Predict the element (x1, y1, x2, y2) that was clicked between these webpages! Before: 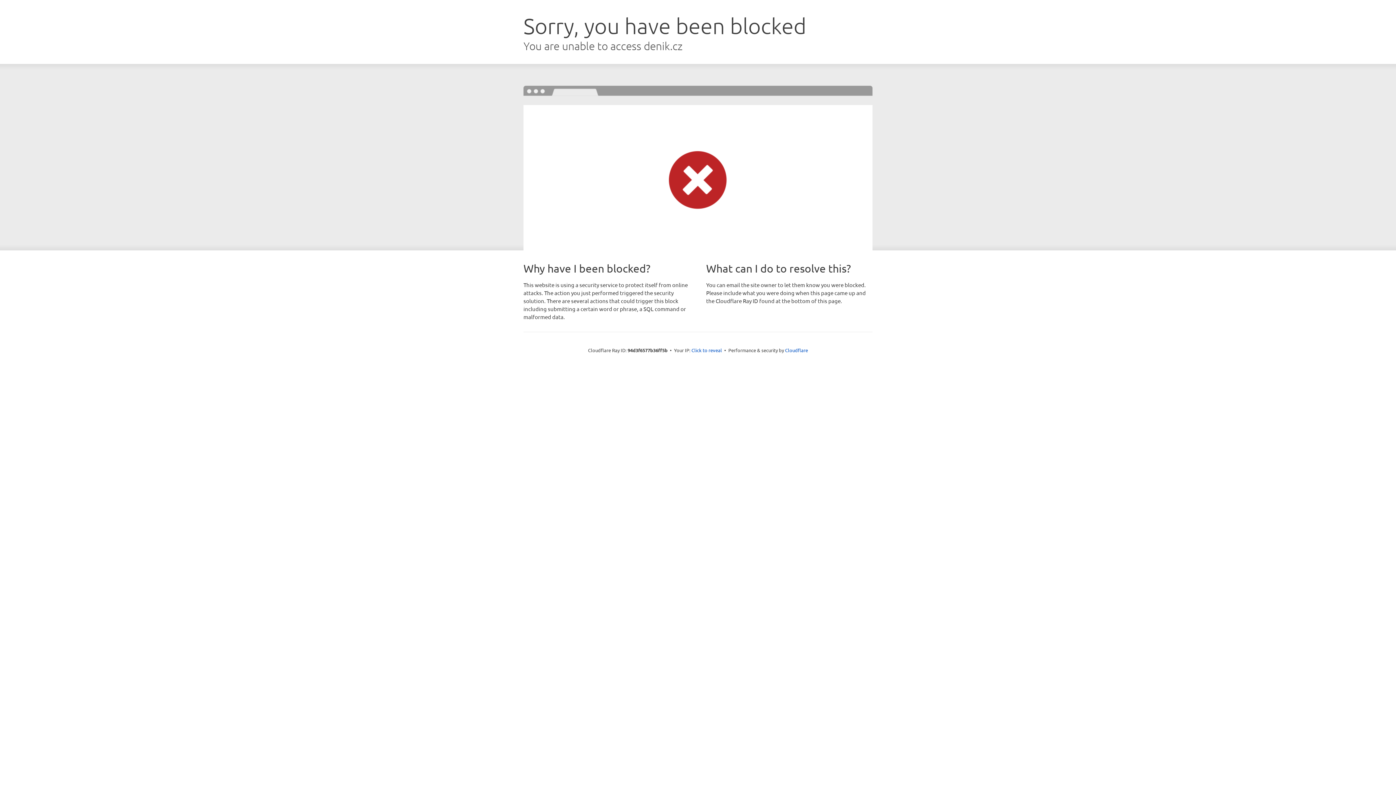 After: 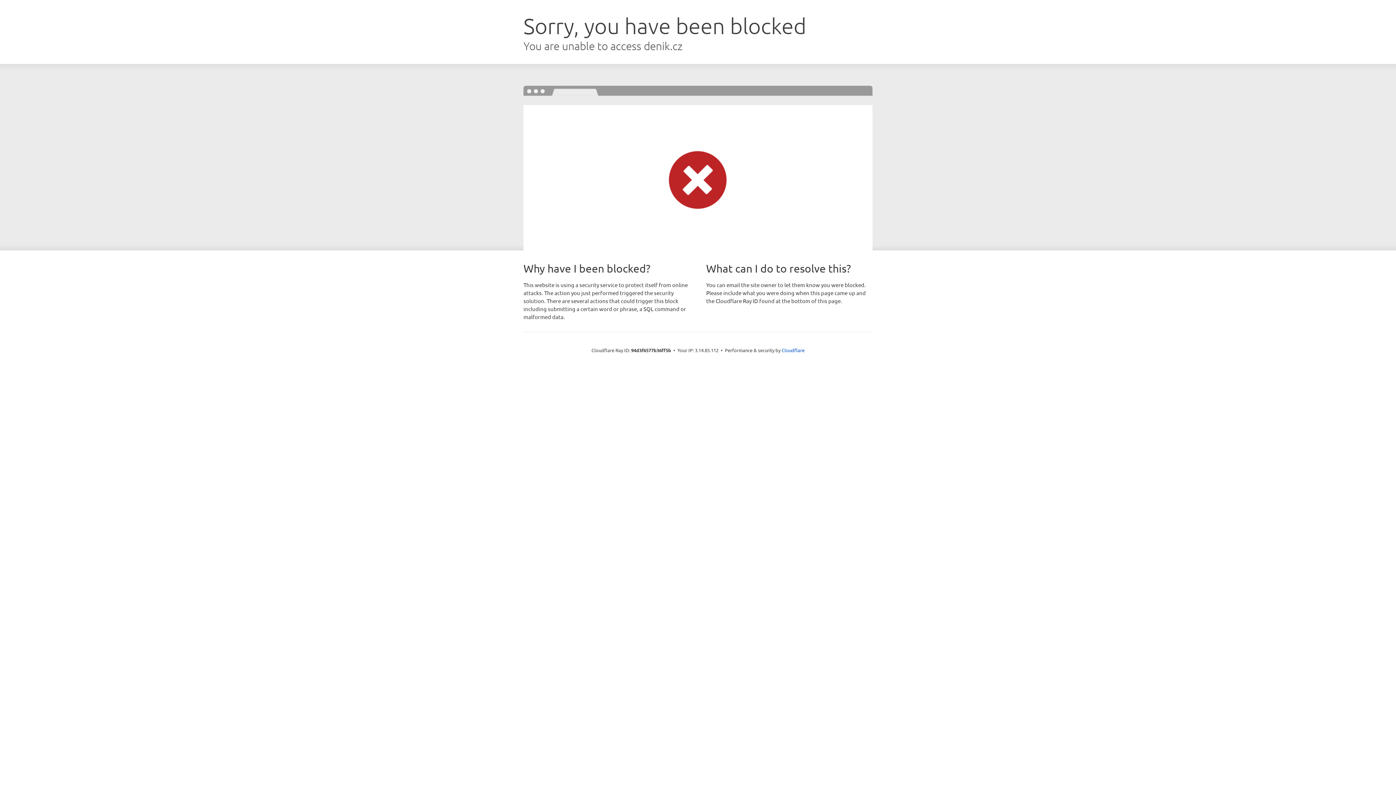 Action: bbox: (691, 346, 722, 353) label: Click to reveal